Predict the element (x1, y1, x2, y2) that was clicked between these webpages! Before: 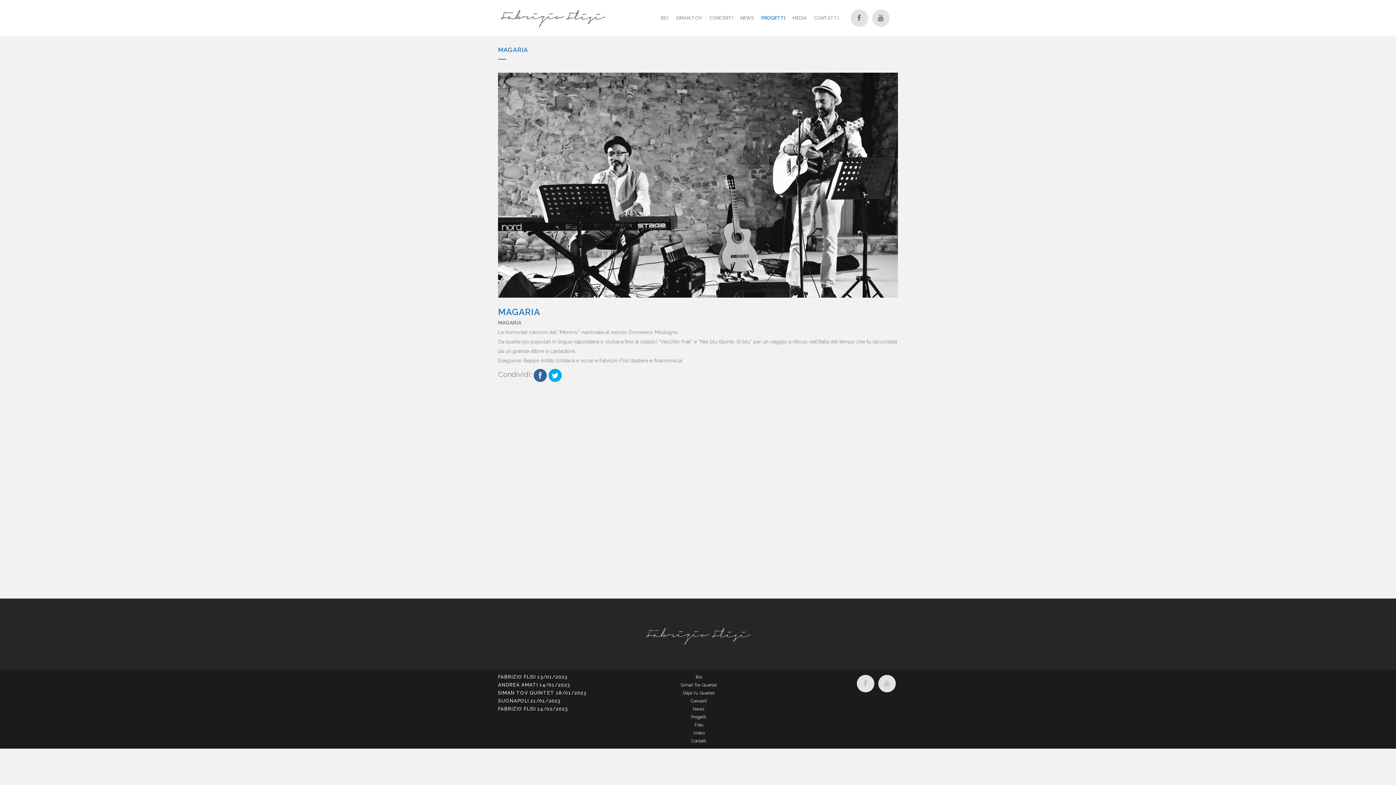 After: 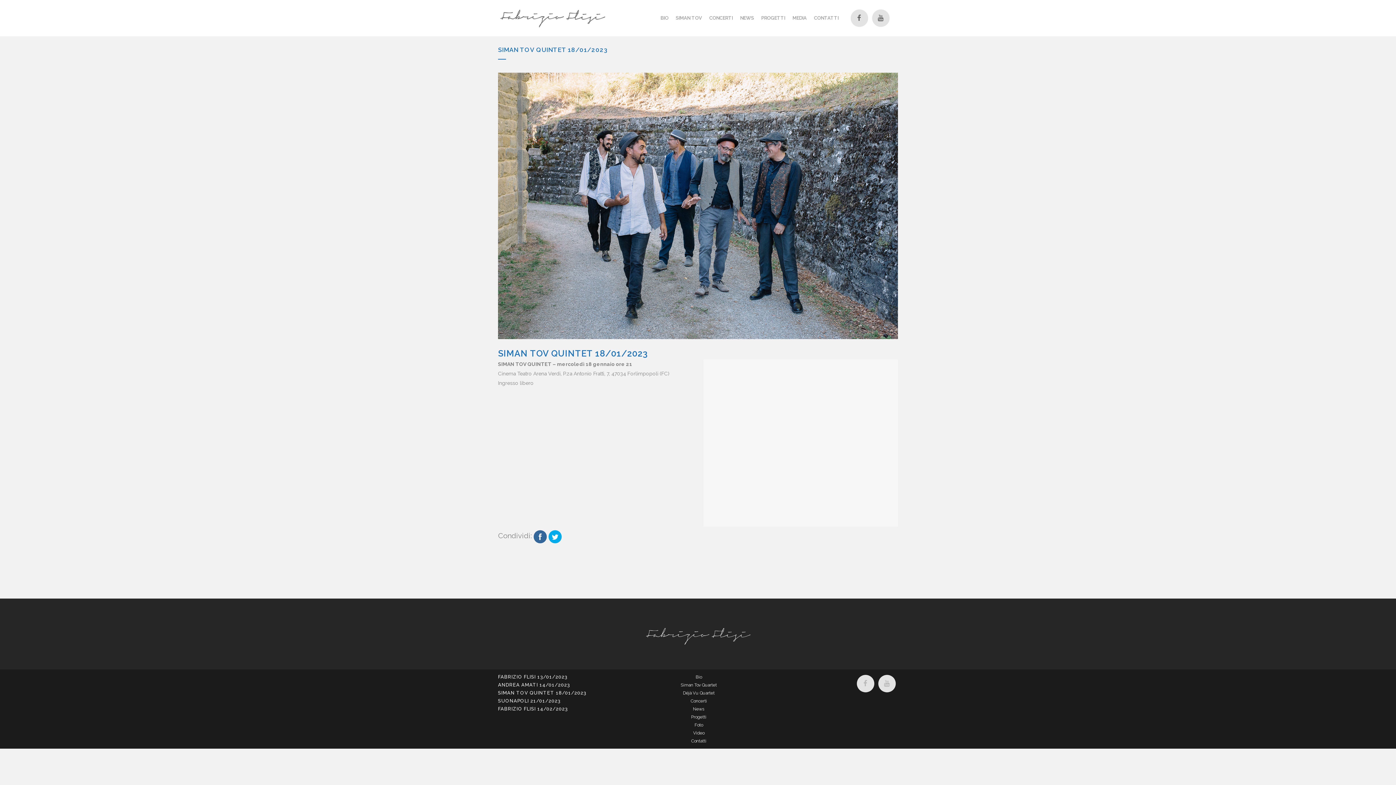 Action: label: SIMAN TOV QUINTET 18/01/2023 bbox: (498, 690, 586, 695)